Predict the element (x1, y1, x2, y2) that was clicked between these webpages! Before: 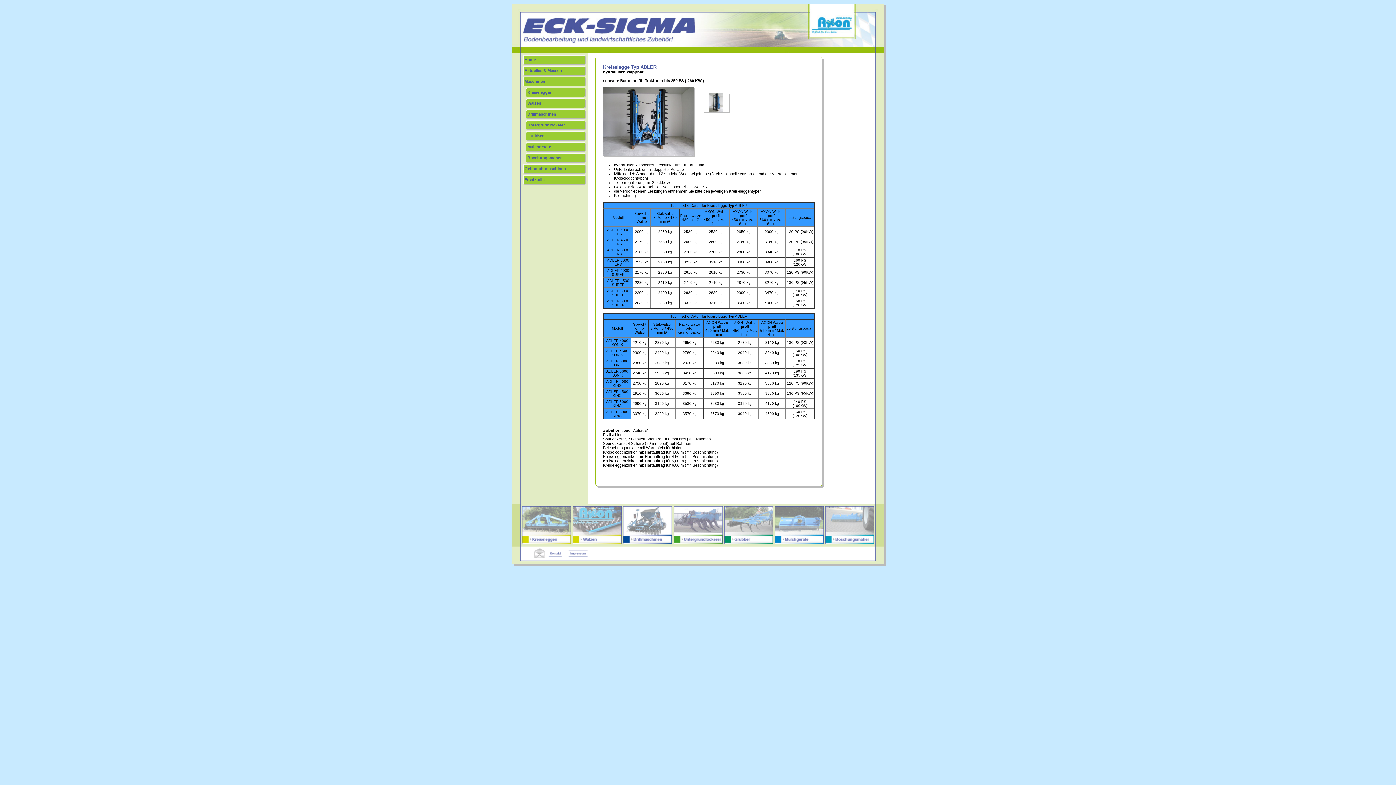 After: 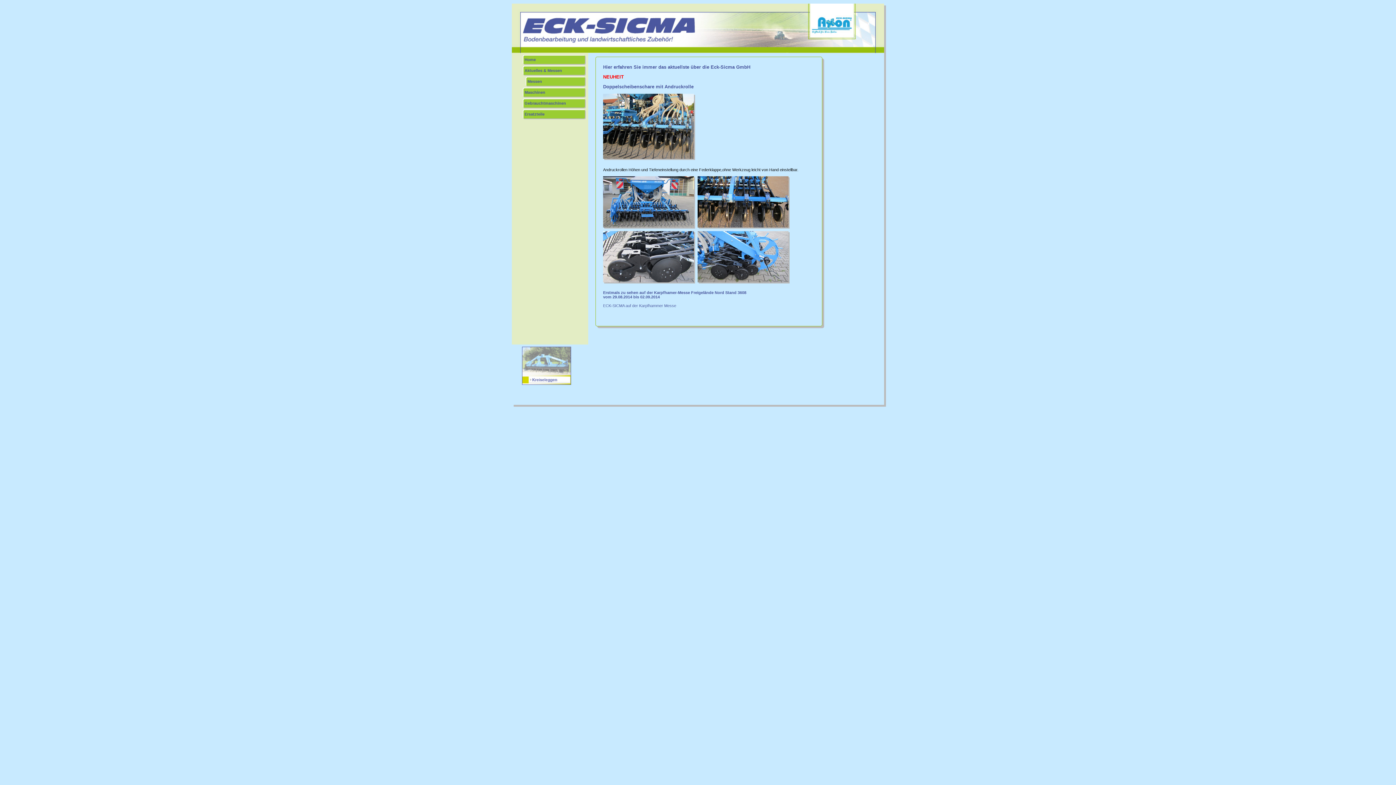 Action: label: Aktuelles & Messen bbox: (524, 68, 562, 72)